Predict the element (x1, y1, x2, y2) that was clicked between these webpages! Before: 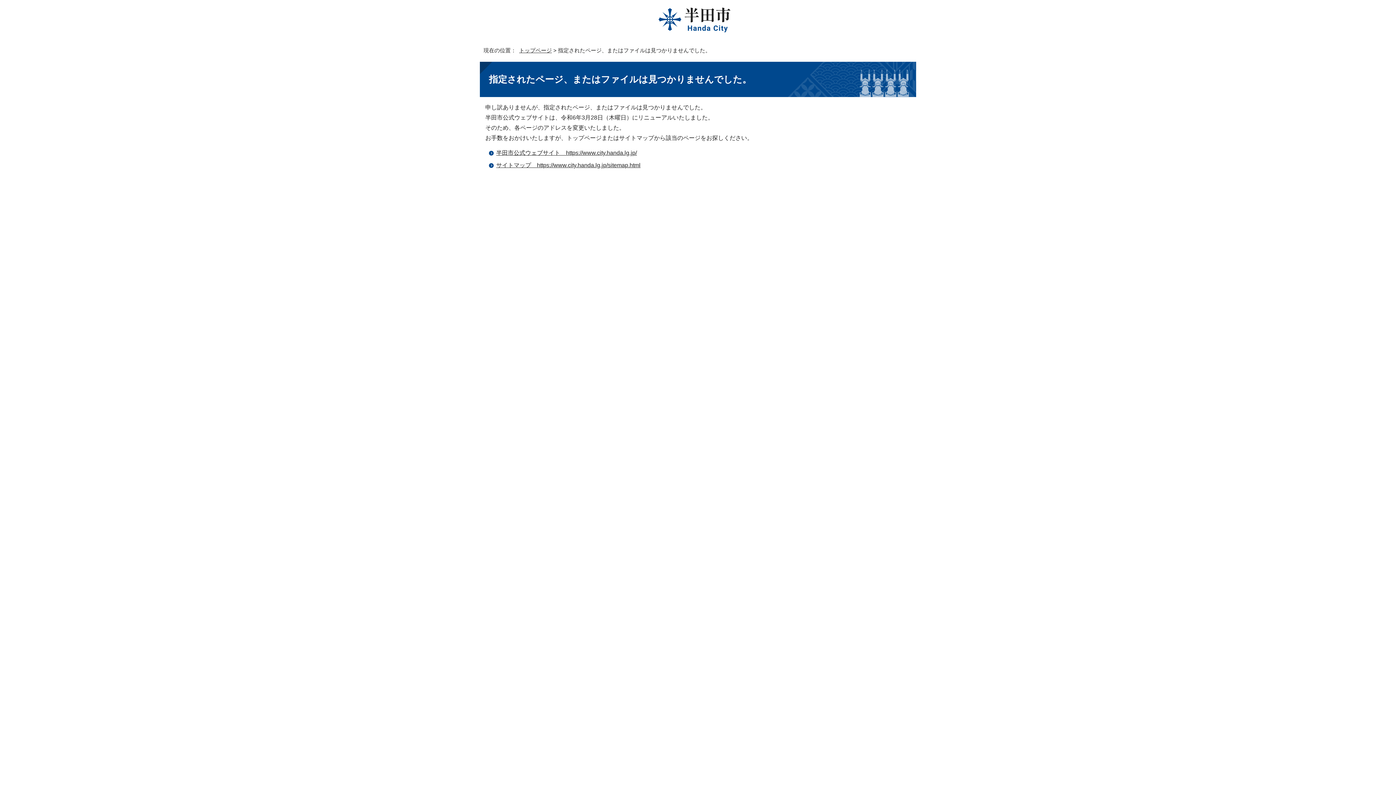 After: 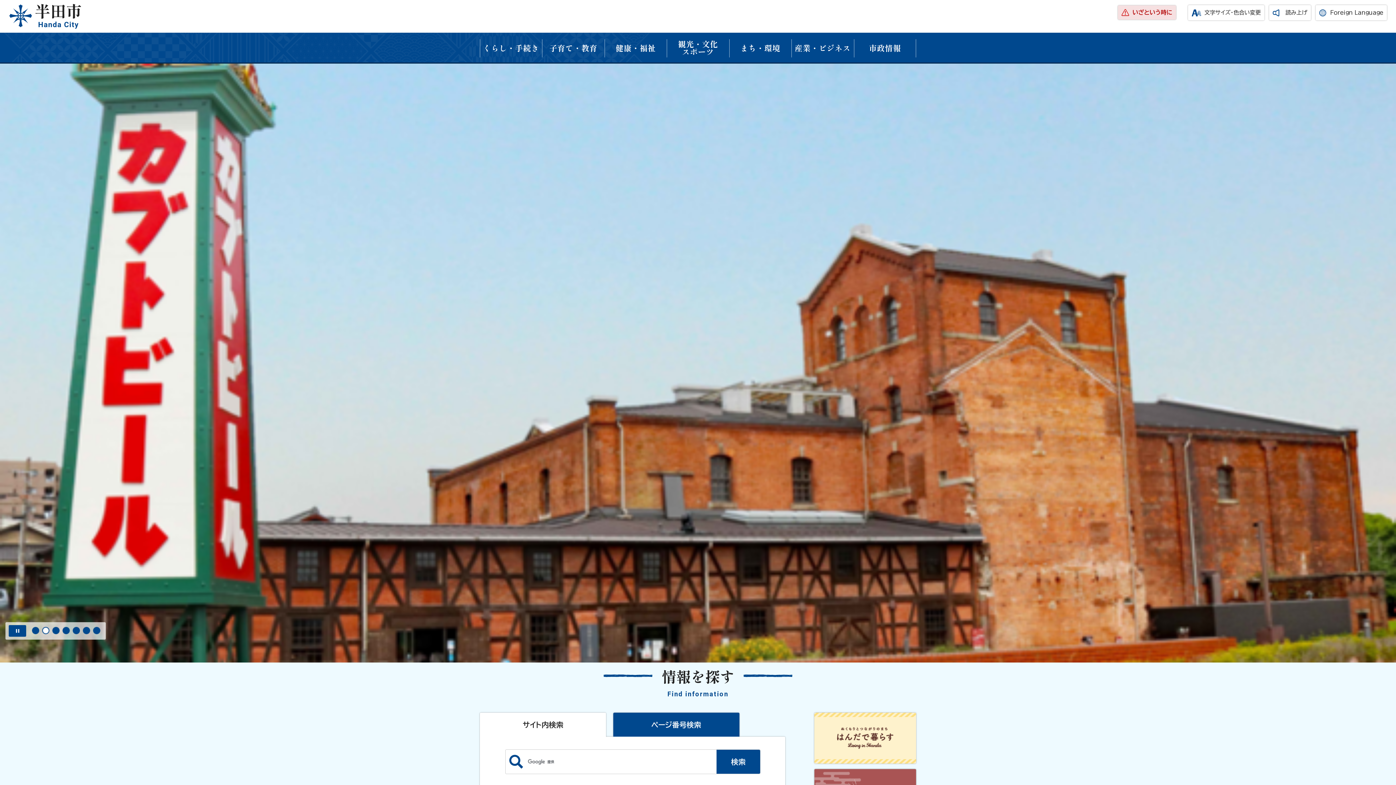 Action: bbox: (519, 47, 552, 53) label: トップページ